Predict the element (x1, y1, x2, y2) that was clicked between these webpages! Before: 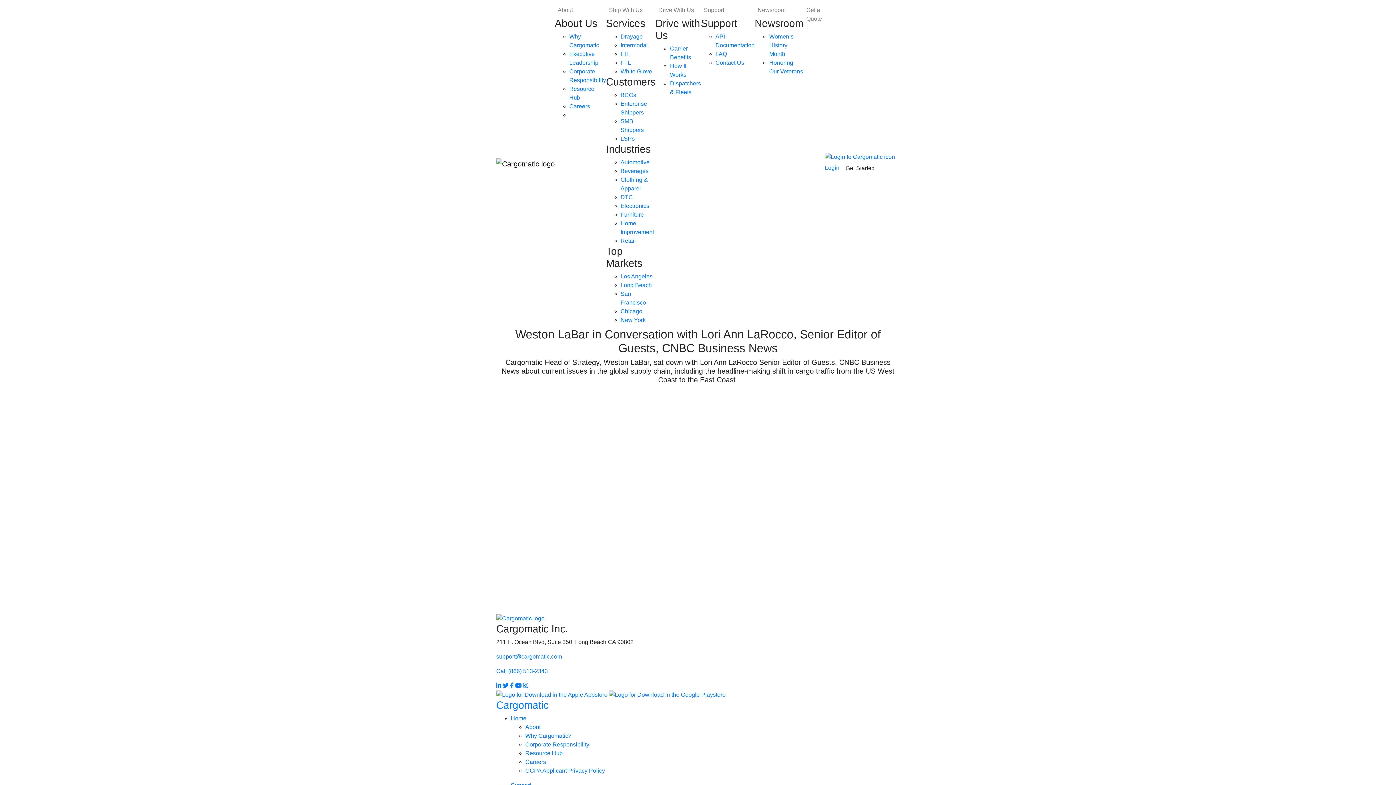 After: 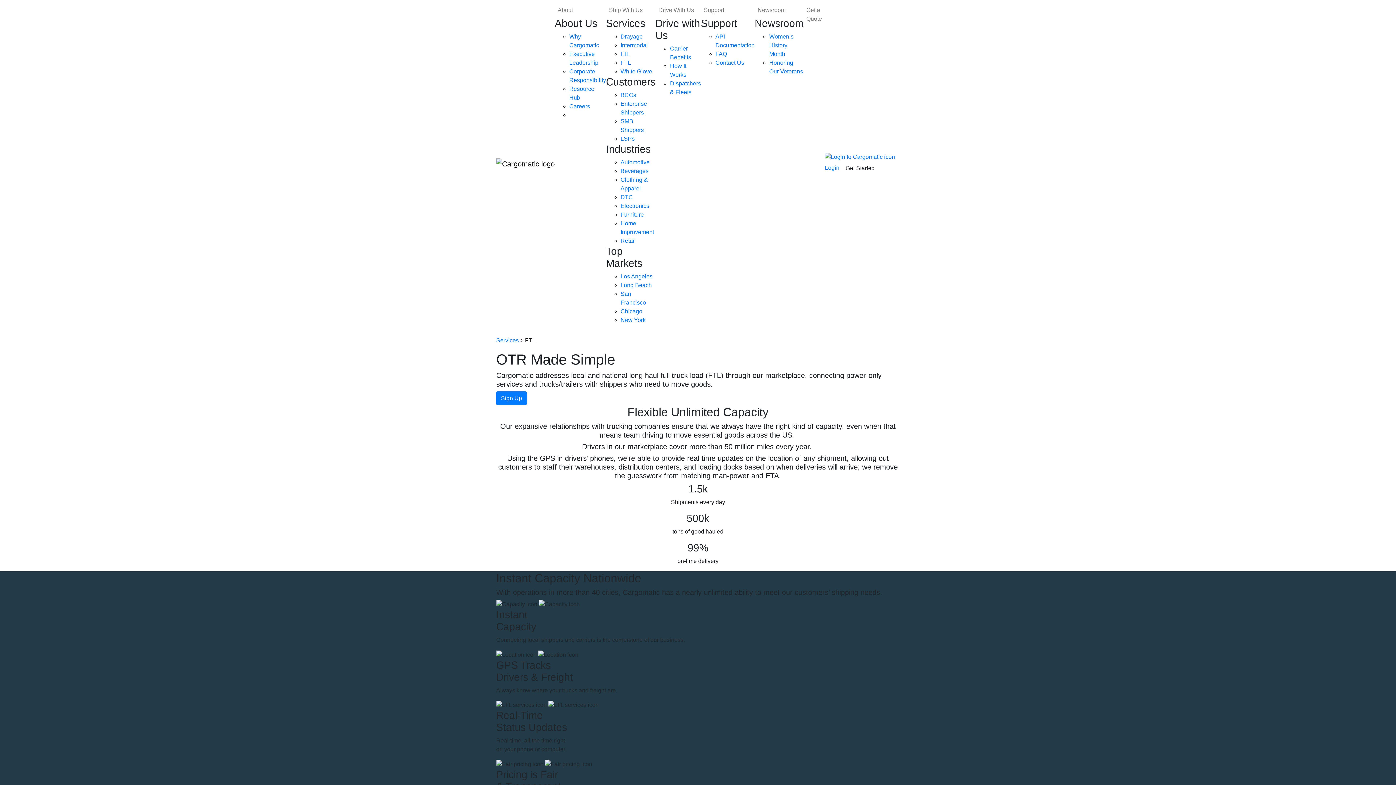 Action: label: FTL bbox: (620, 59, 631, 65)